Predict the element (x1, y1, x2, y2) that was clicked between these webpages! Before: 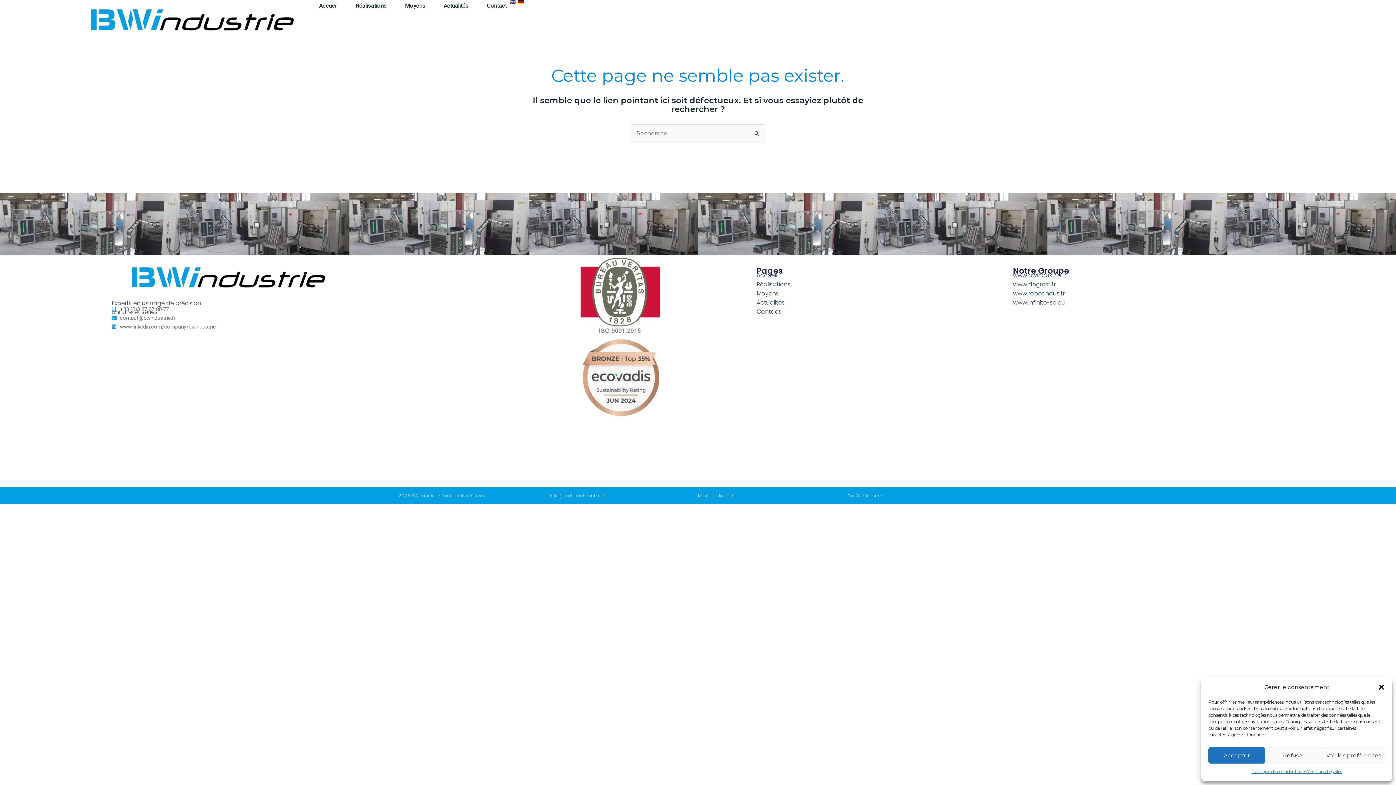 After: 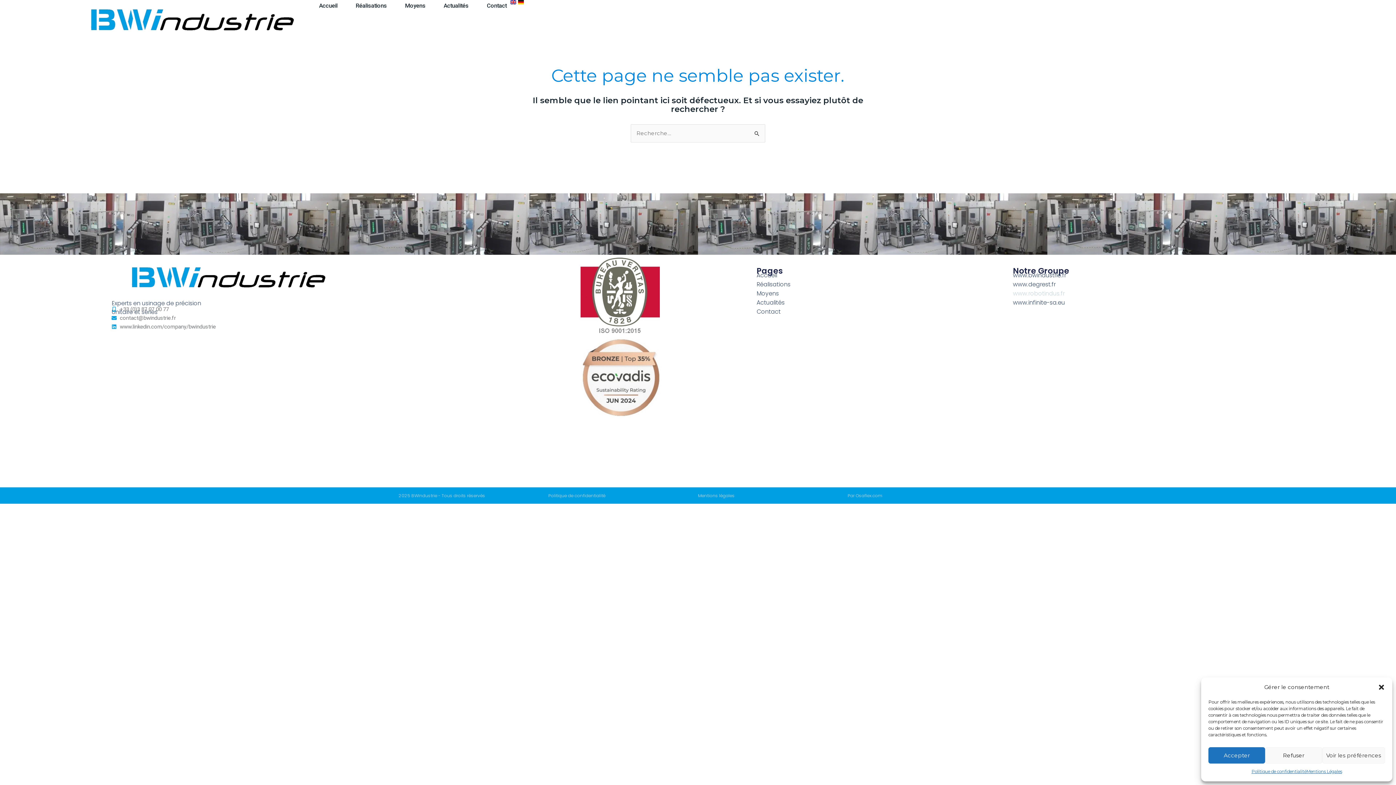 Action: bbox: (1013, 289, 1284, 298) label: www.robotindus.fr